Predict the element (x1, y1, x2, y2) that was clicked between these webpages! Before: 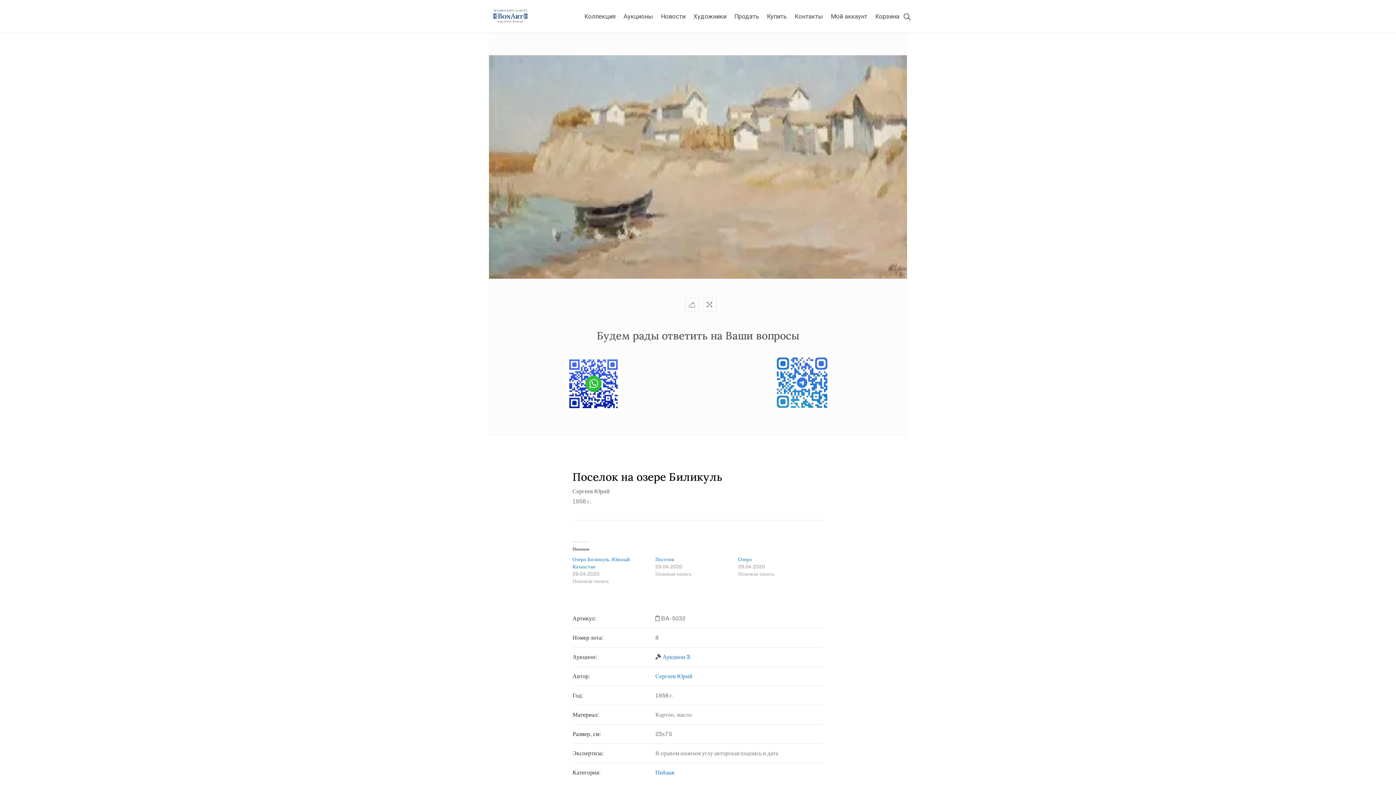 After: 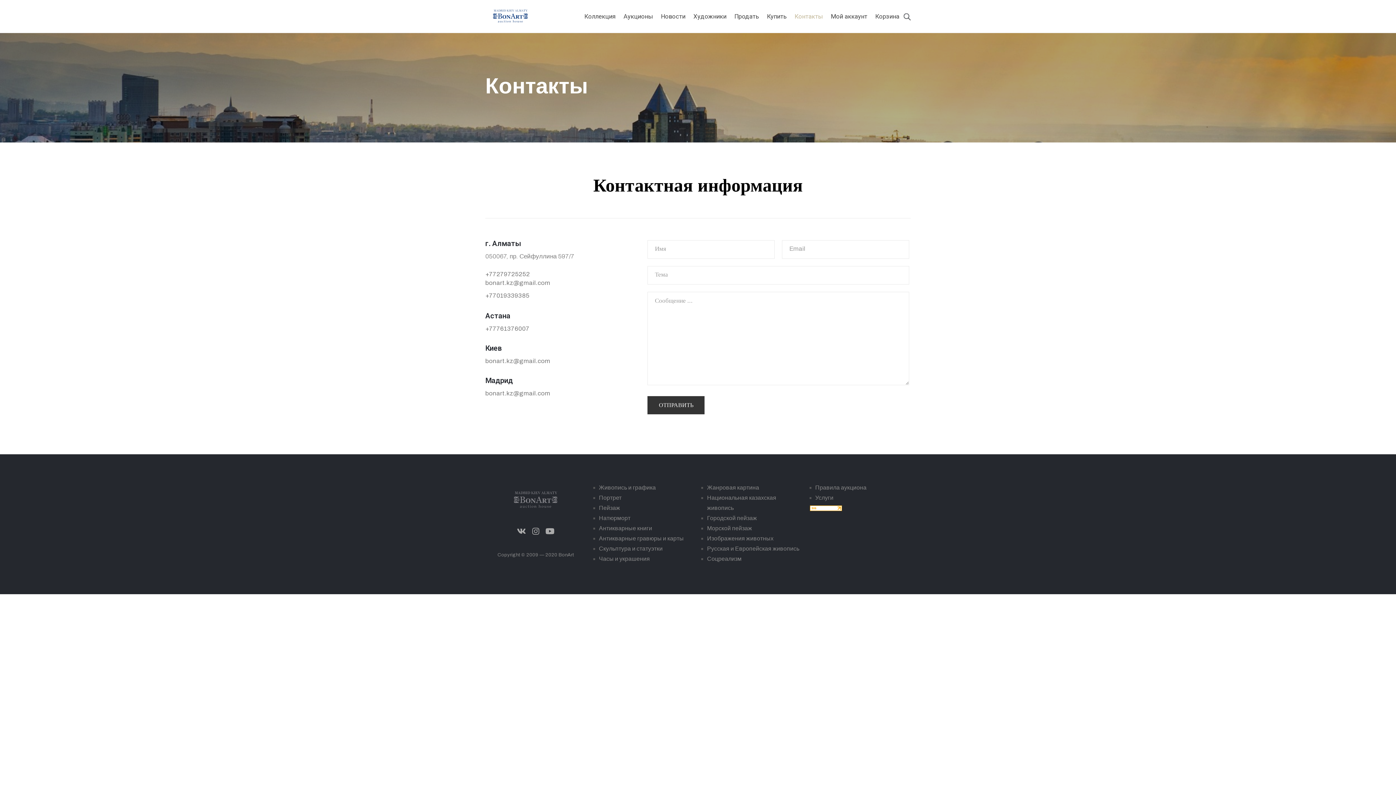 Action: bbox: (794, 0, 823, 32) label: Контакты